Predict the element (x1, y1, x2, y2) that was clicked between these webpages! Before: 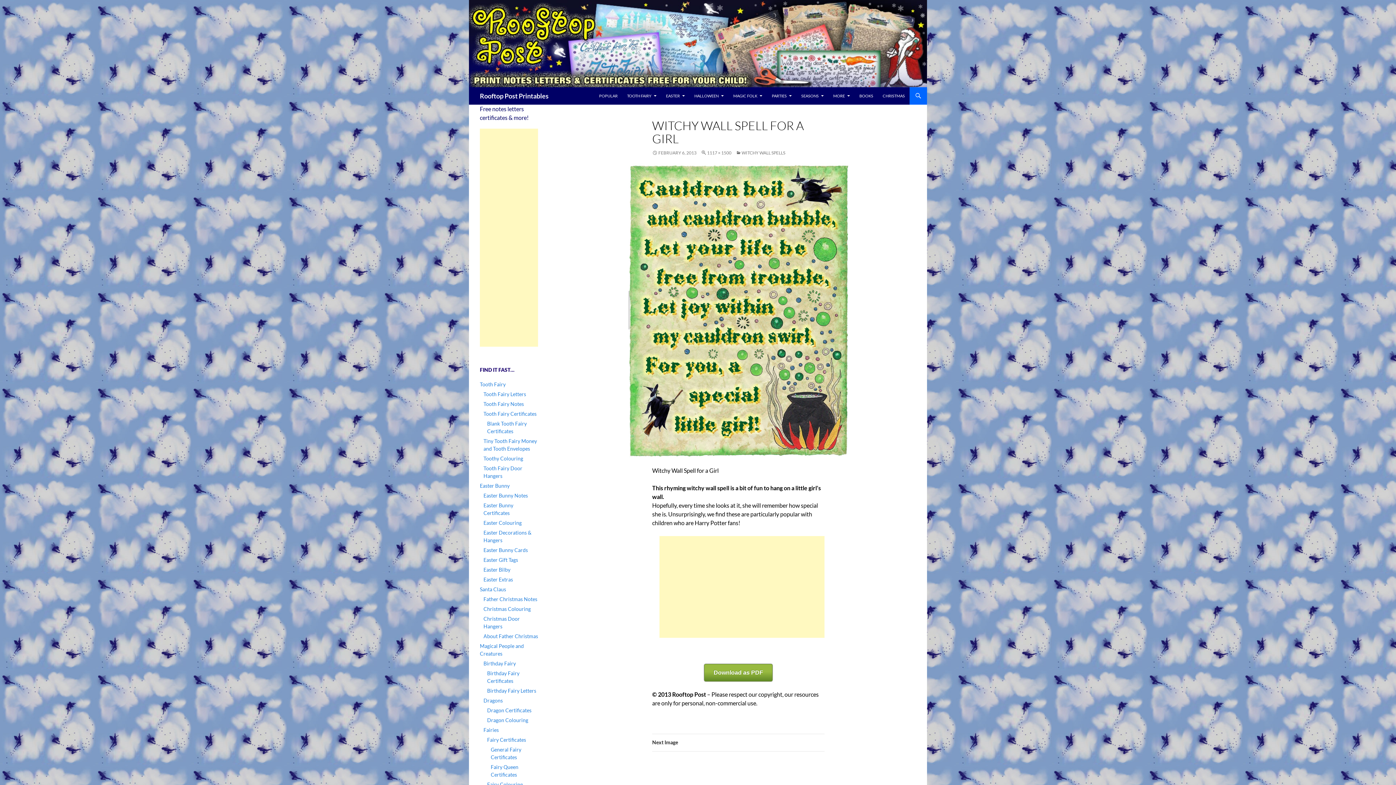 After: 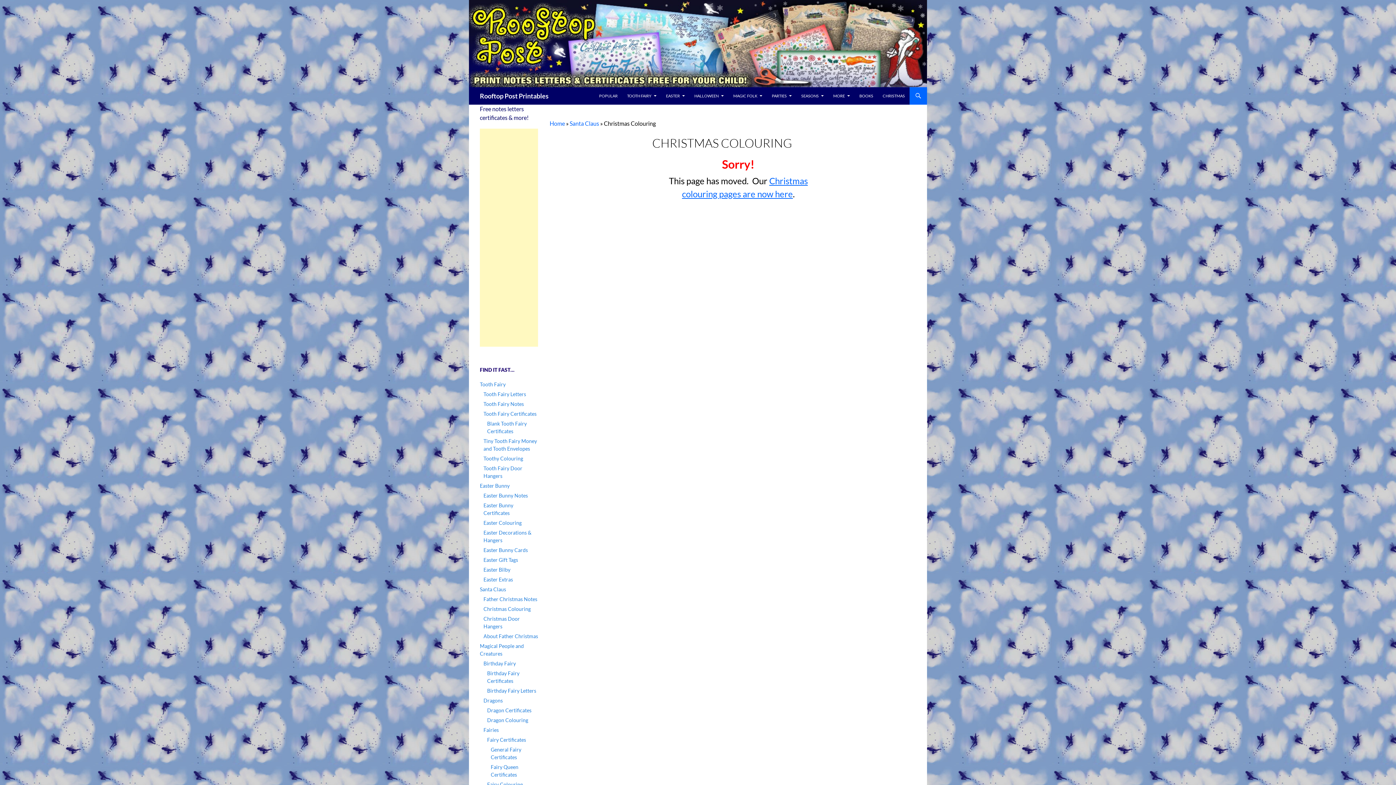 Action: label: Christmas Colouring bbox: (483, 606, 530, 612)